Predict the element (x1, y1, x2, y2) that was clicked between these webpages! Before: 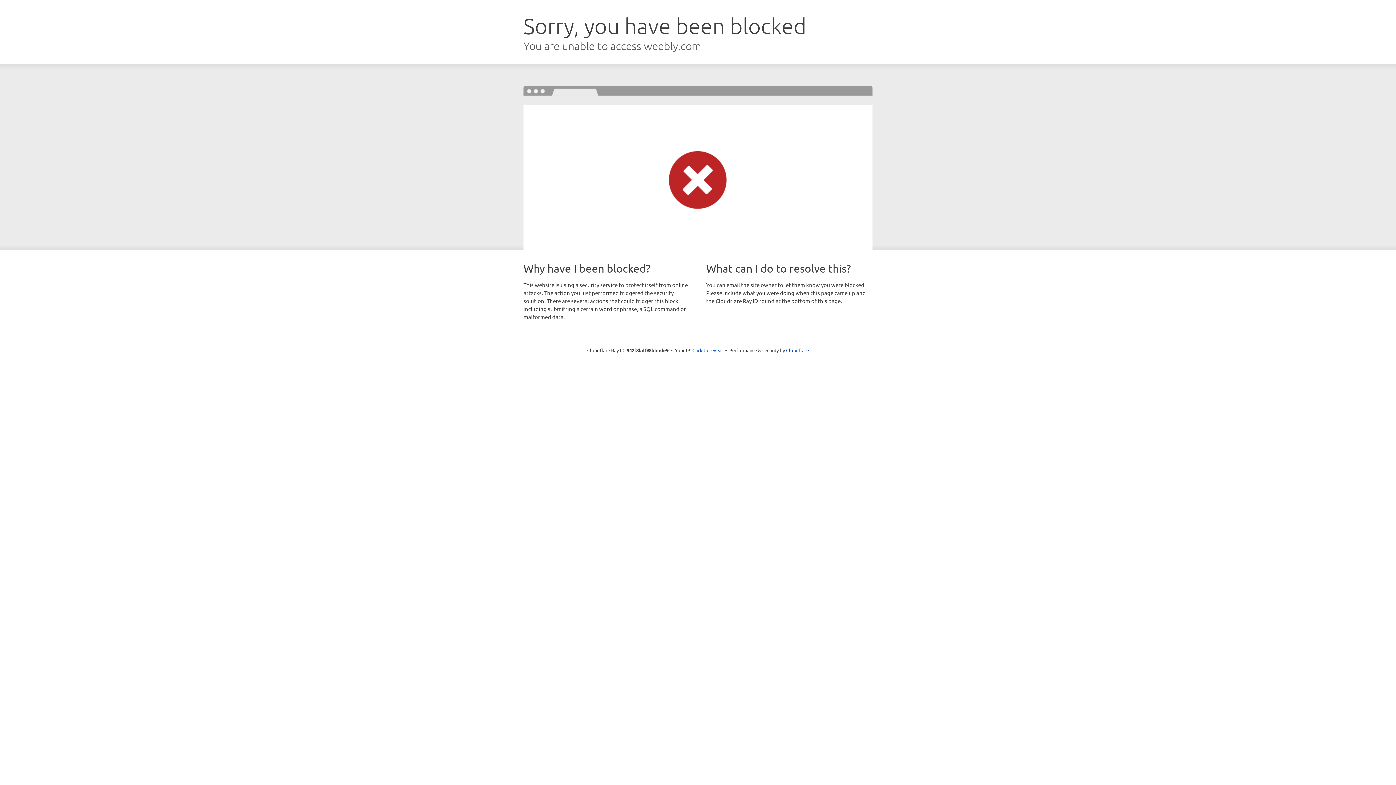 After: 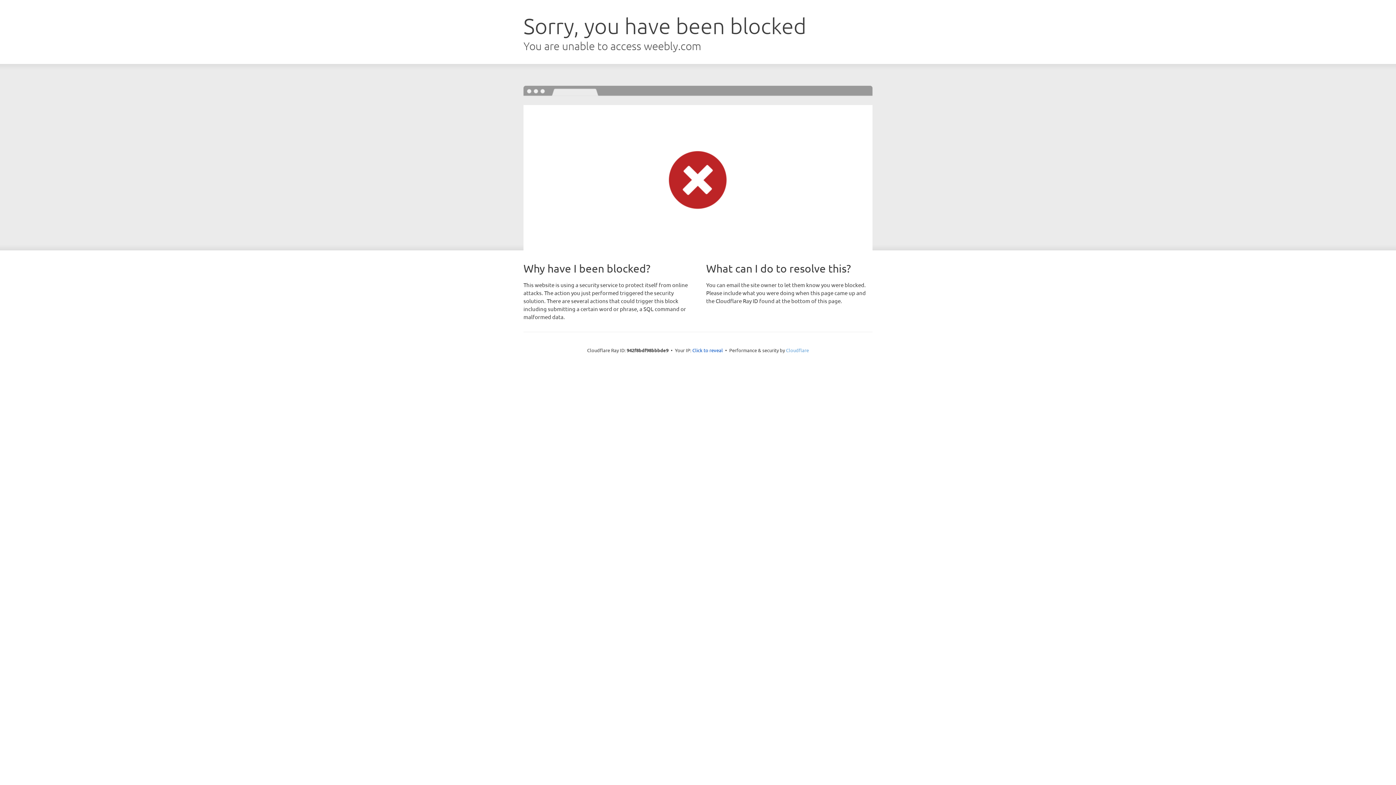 Action: label: Cloudflare bbox: (786, 347, 809, 353)